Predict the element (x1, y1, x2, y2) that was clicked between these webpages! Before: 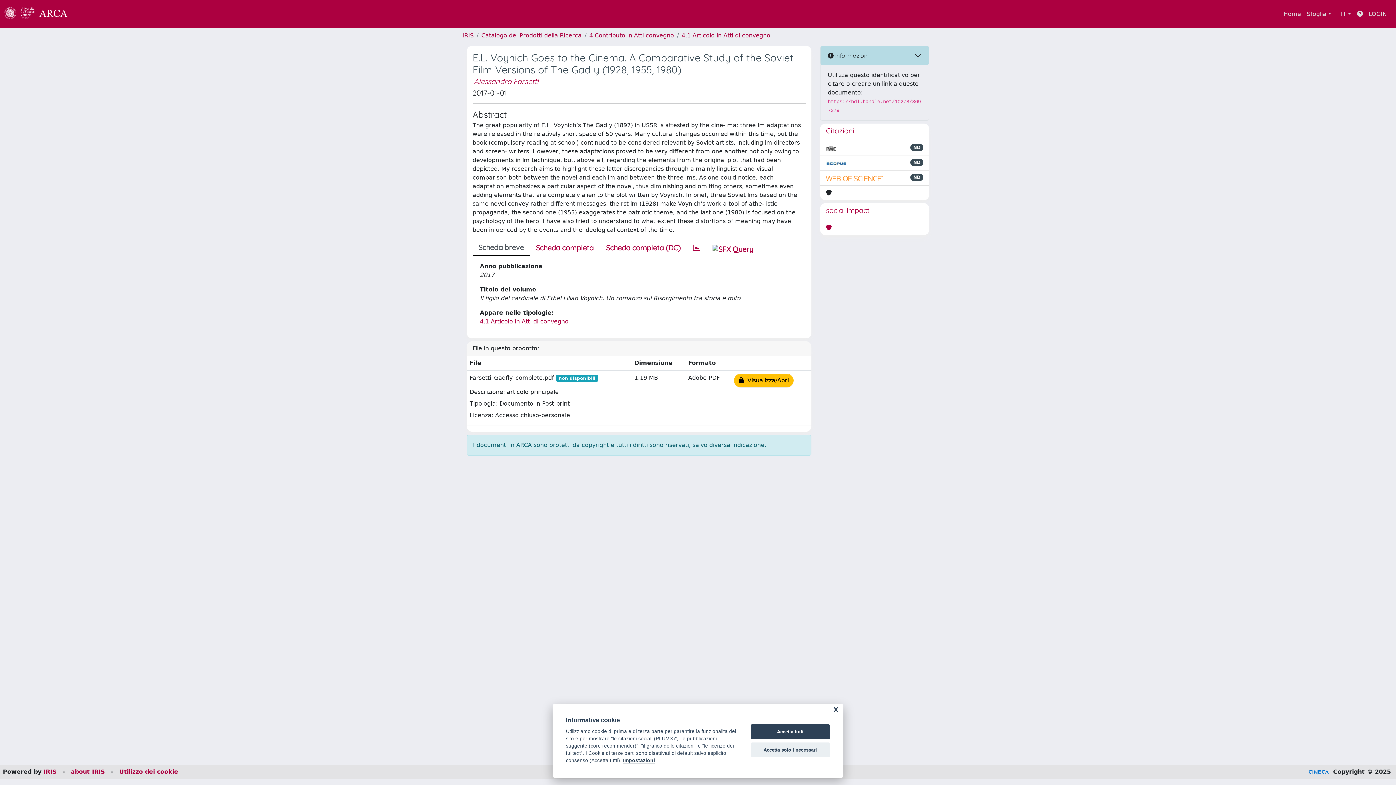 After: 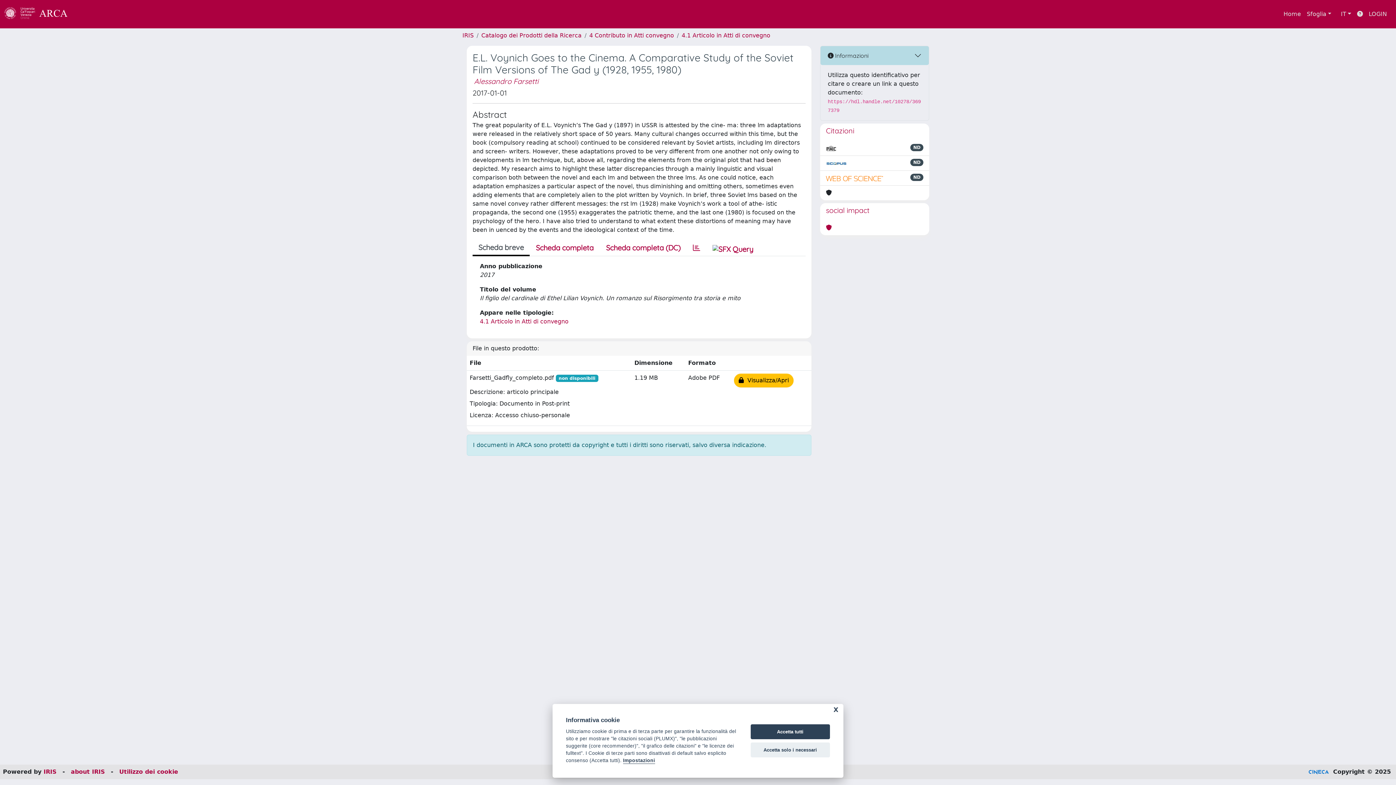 Action: bbox: (826, 173, 884, 182)